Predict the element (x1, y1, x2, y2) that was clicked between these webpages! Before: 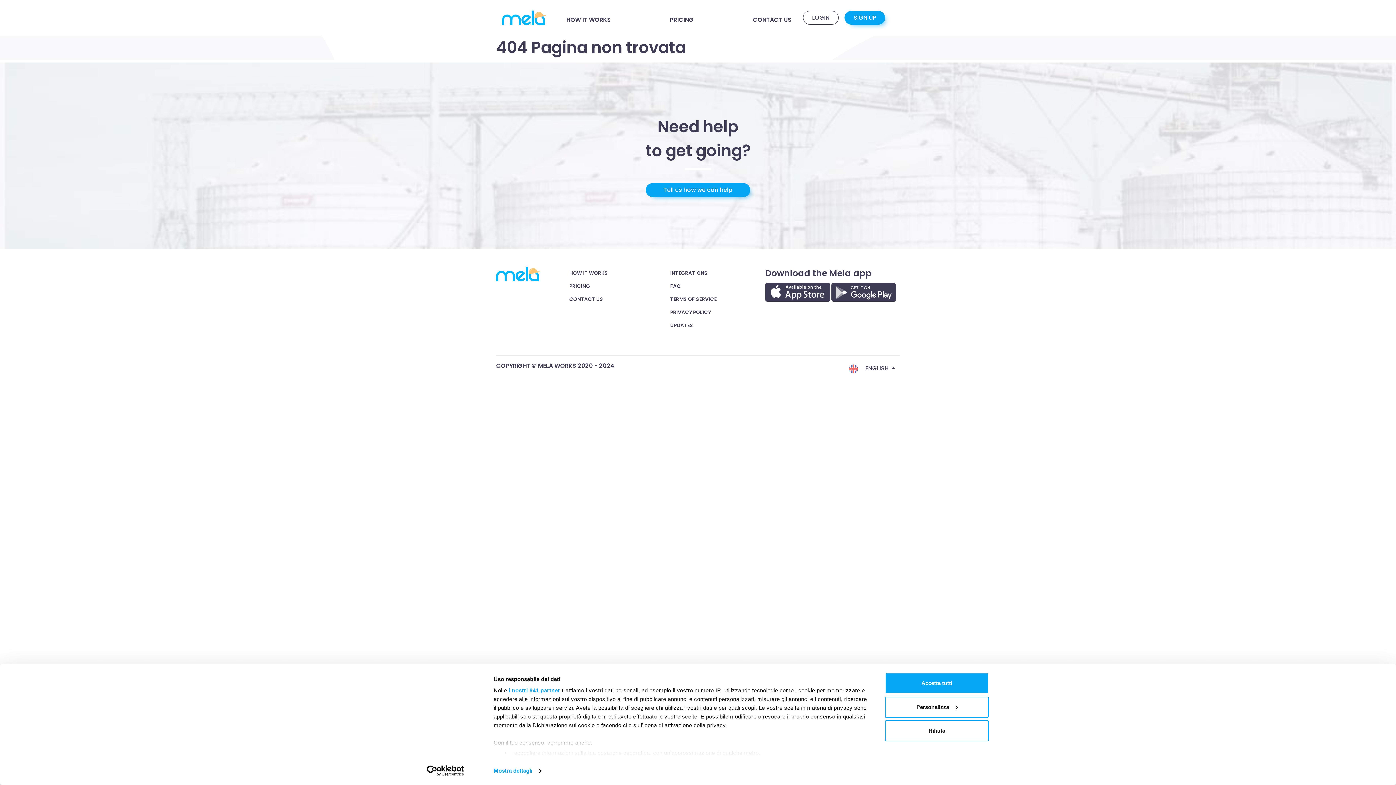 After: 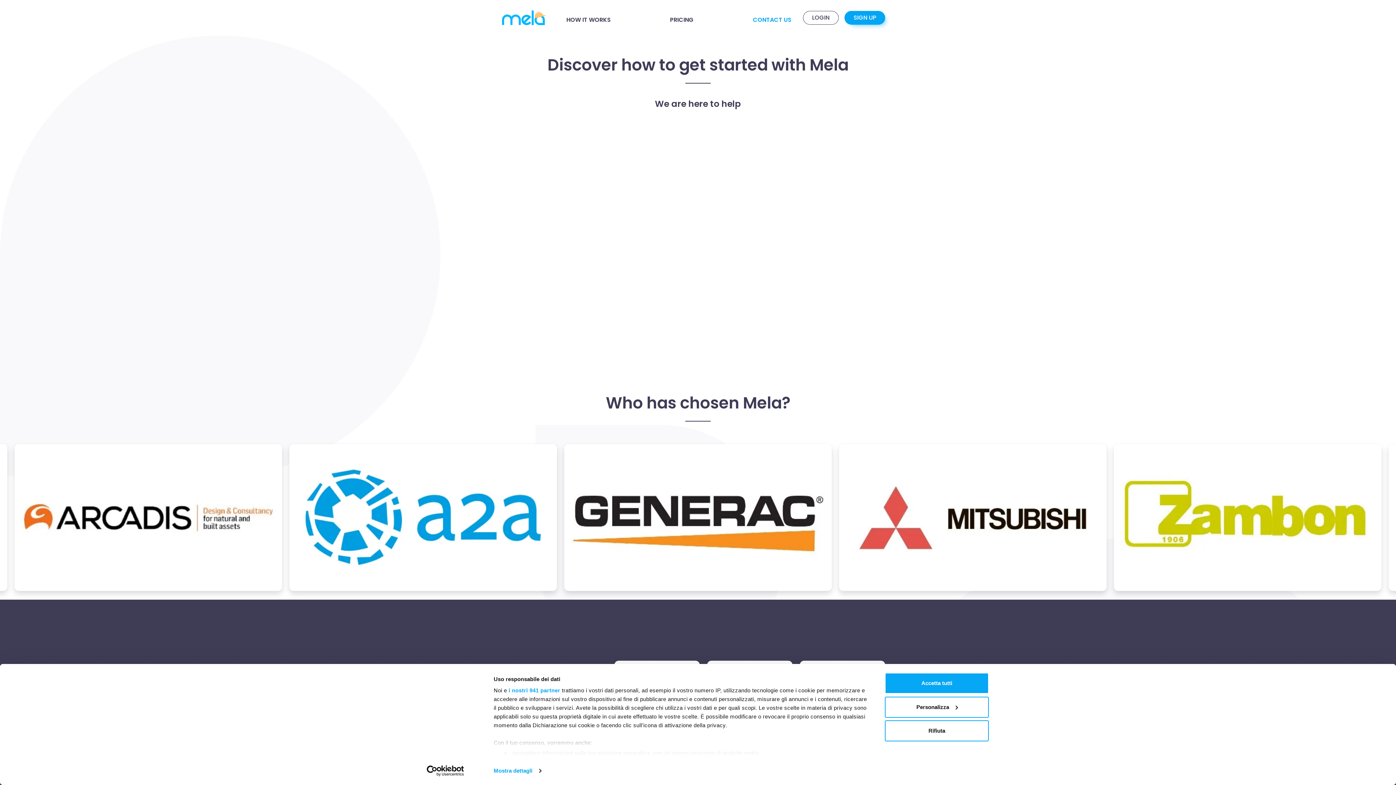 Action: bbox: (563, 293, 664, 306) label: CONTACT US